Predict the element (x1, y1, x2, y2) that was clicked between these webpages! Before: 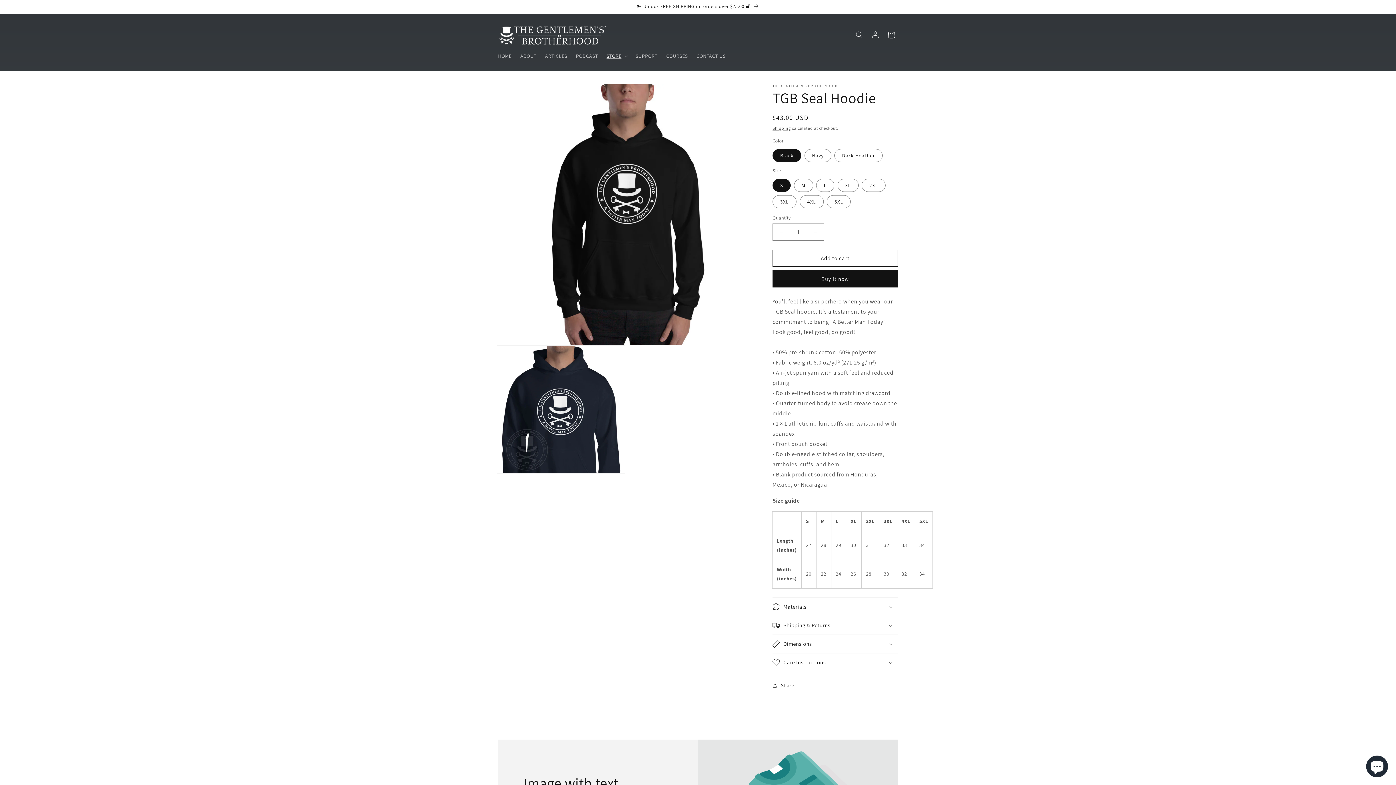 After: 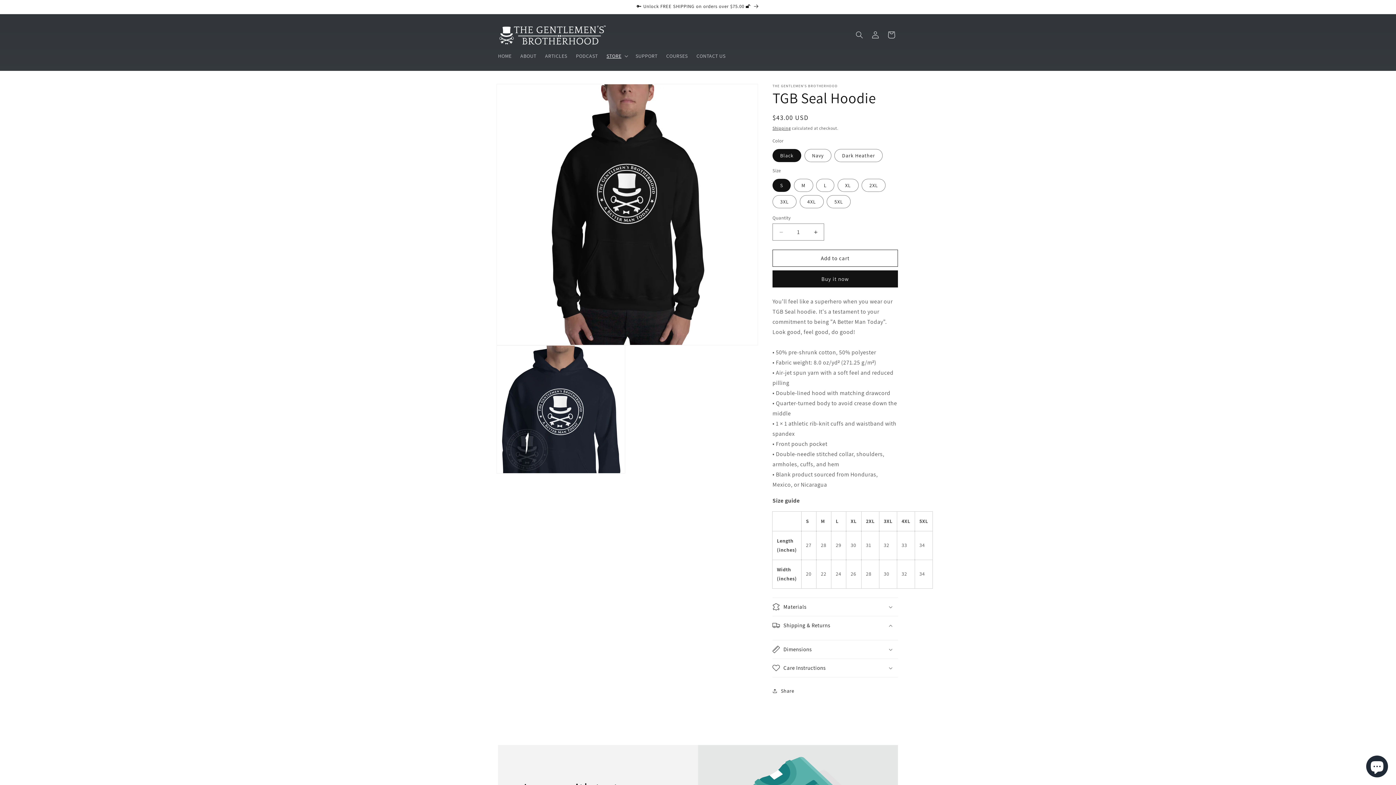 Action: label: Shipping & Returns bbox: (772, 616, 898, 634)